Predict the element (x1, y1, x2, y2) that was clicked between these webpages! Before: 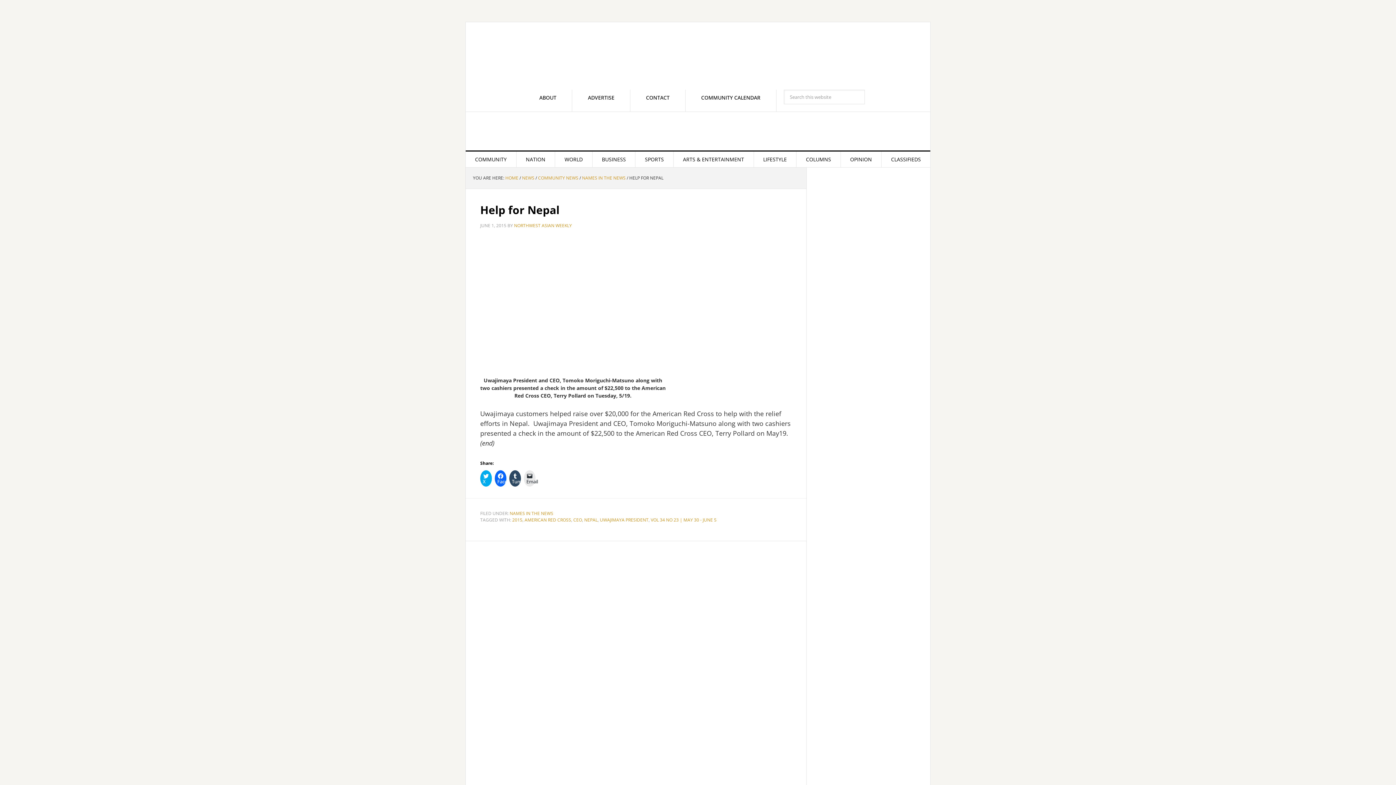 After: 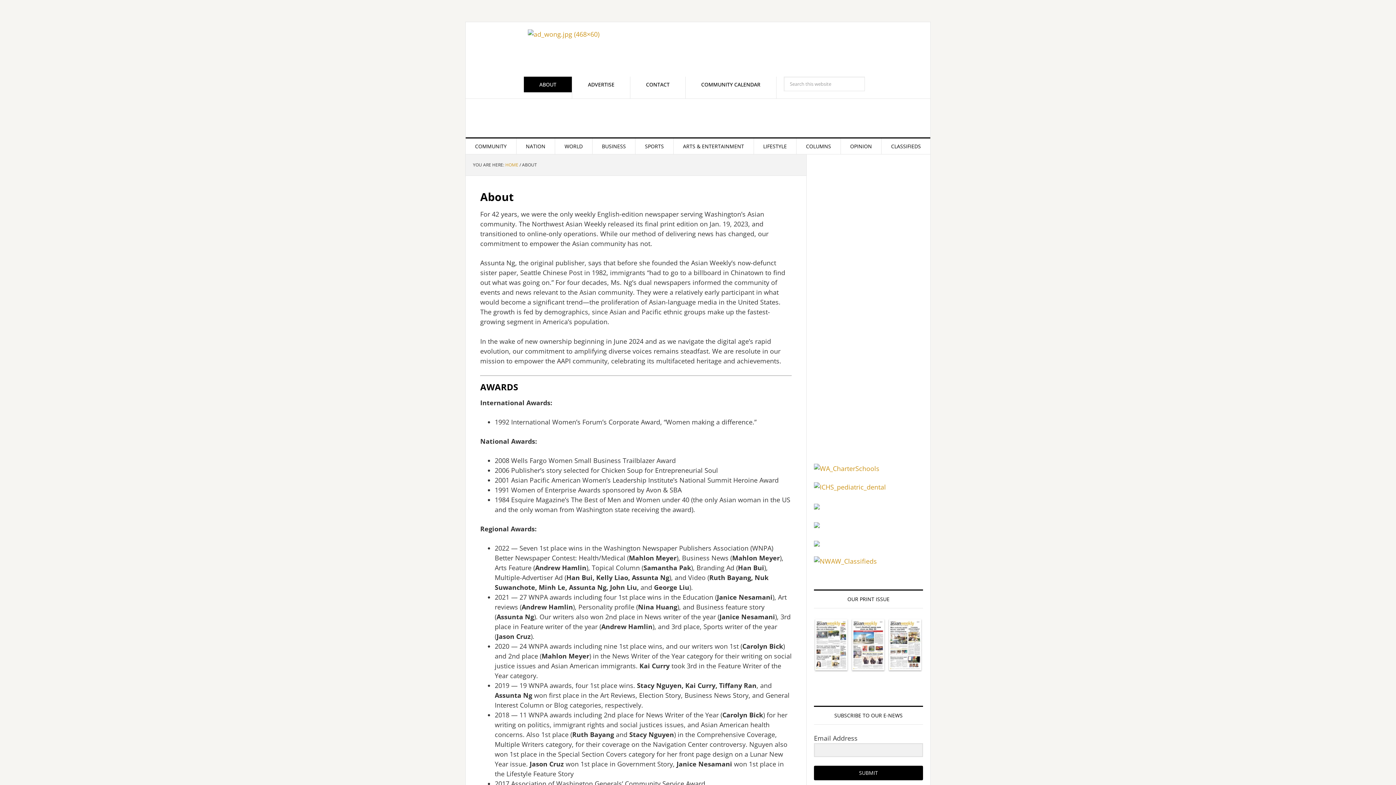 Action: bbox: (523, 89, 572, 105) label: ABOUT